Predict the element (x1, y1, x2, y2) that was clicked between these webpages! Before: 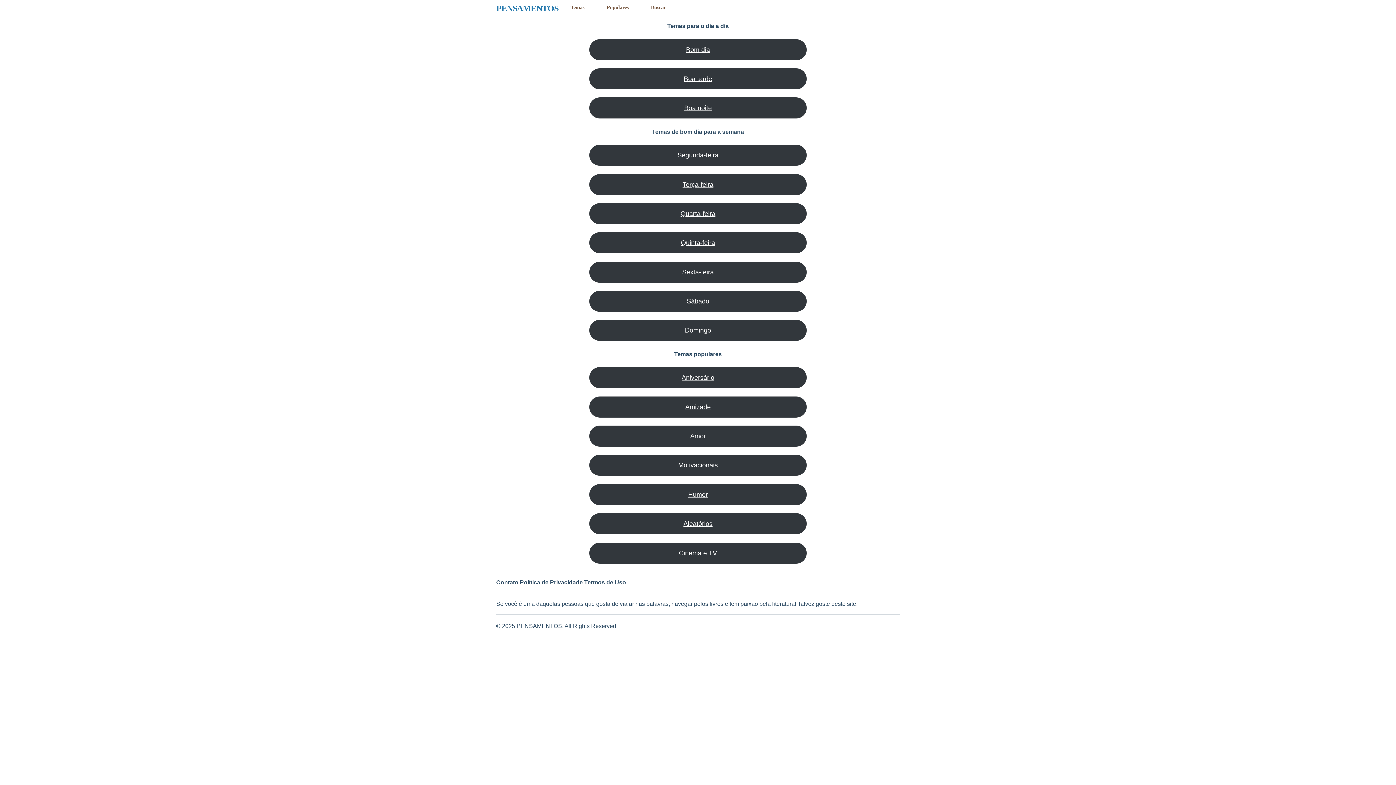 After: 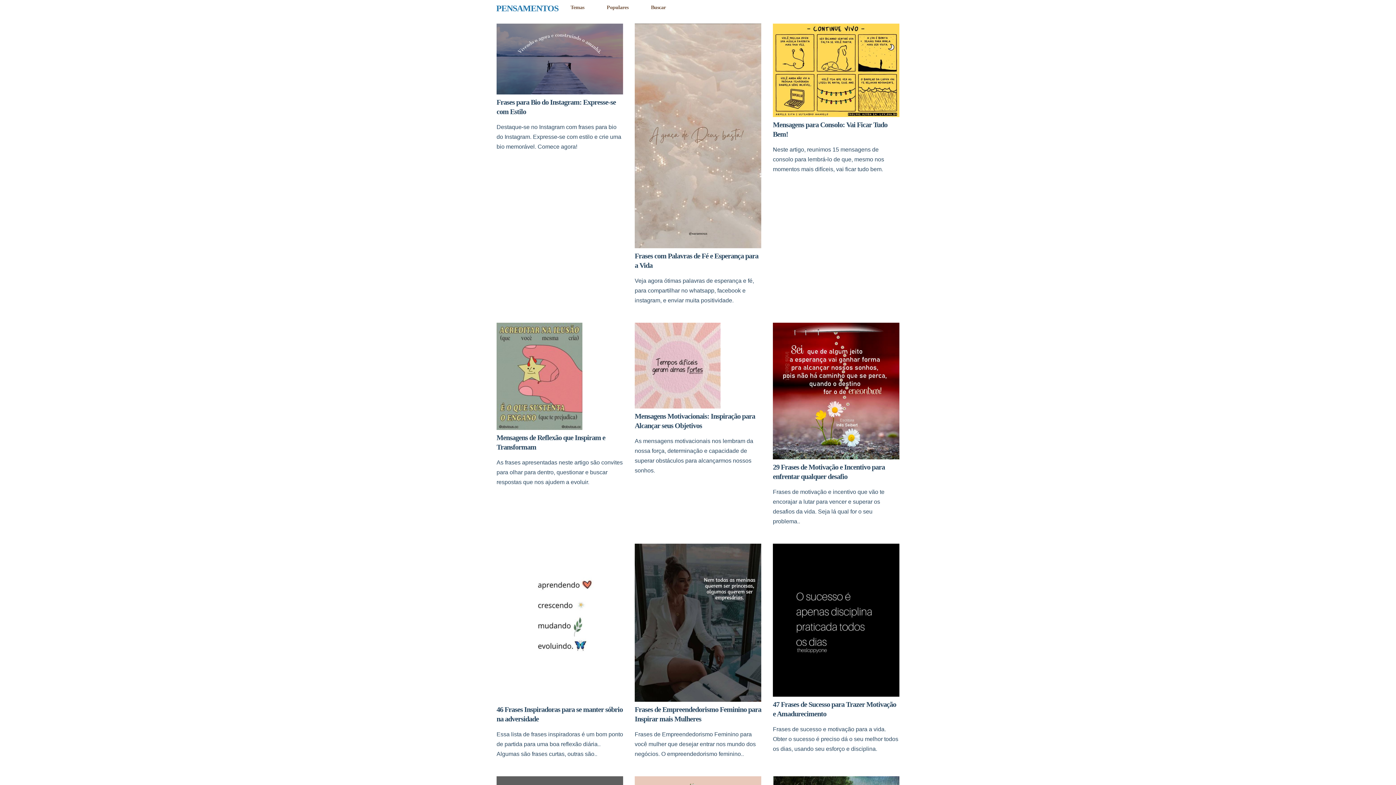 Action: label: Motivacionais bbox: (589, 455, 806, 476)